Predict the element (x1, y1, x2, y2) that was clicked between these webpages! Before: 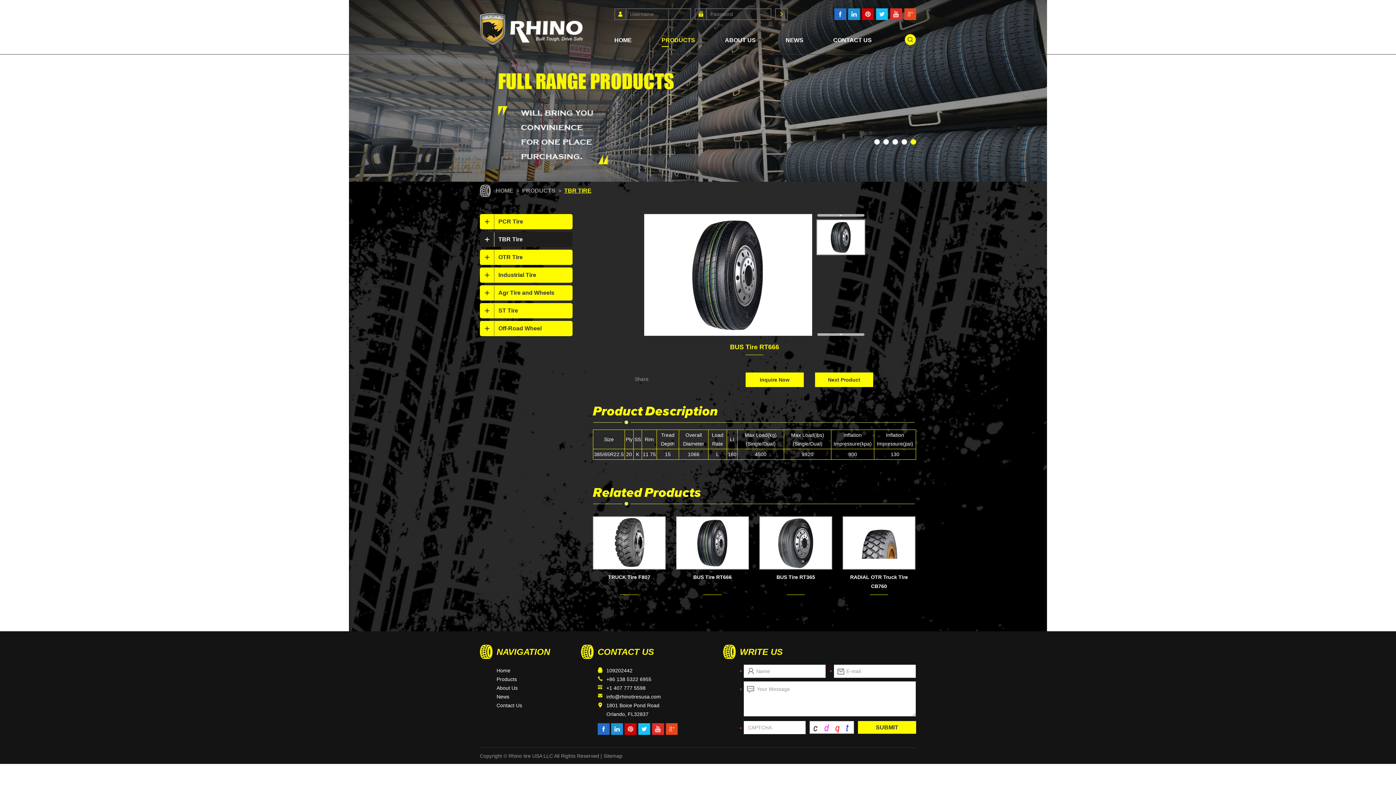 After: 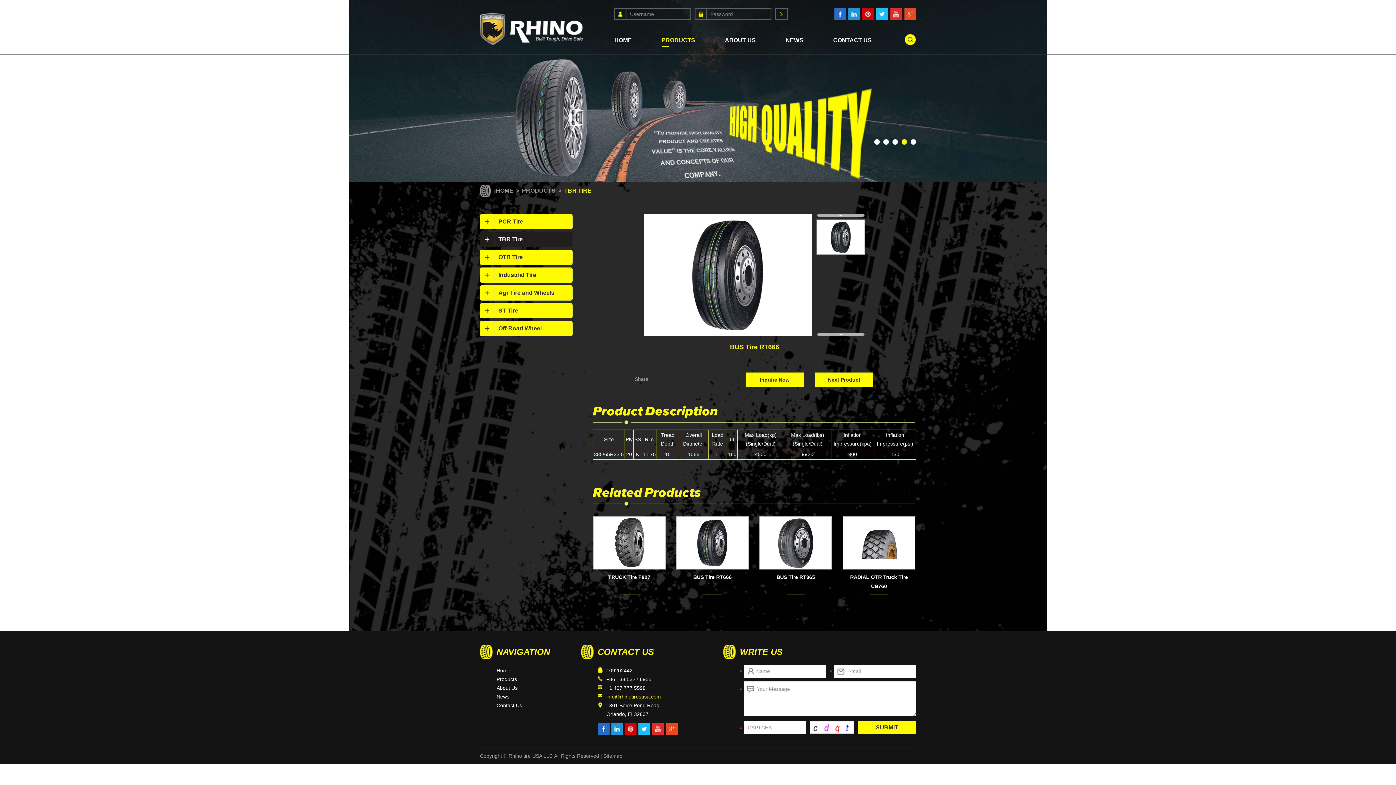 Action: label: info@rhinotiresusa.com bbox: (606, 694, 661, 700)